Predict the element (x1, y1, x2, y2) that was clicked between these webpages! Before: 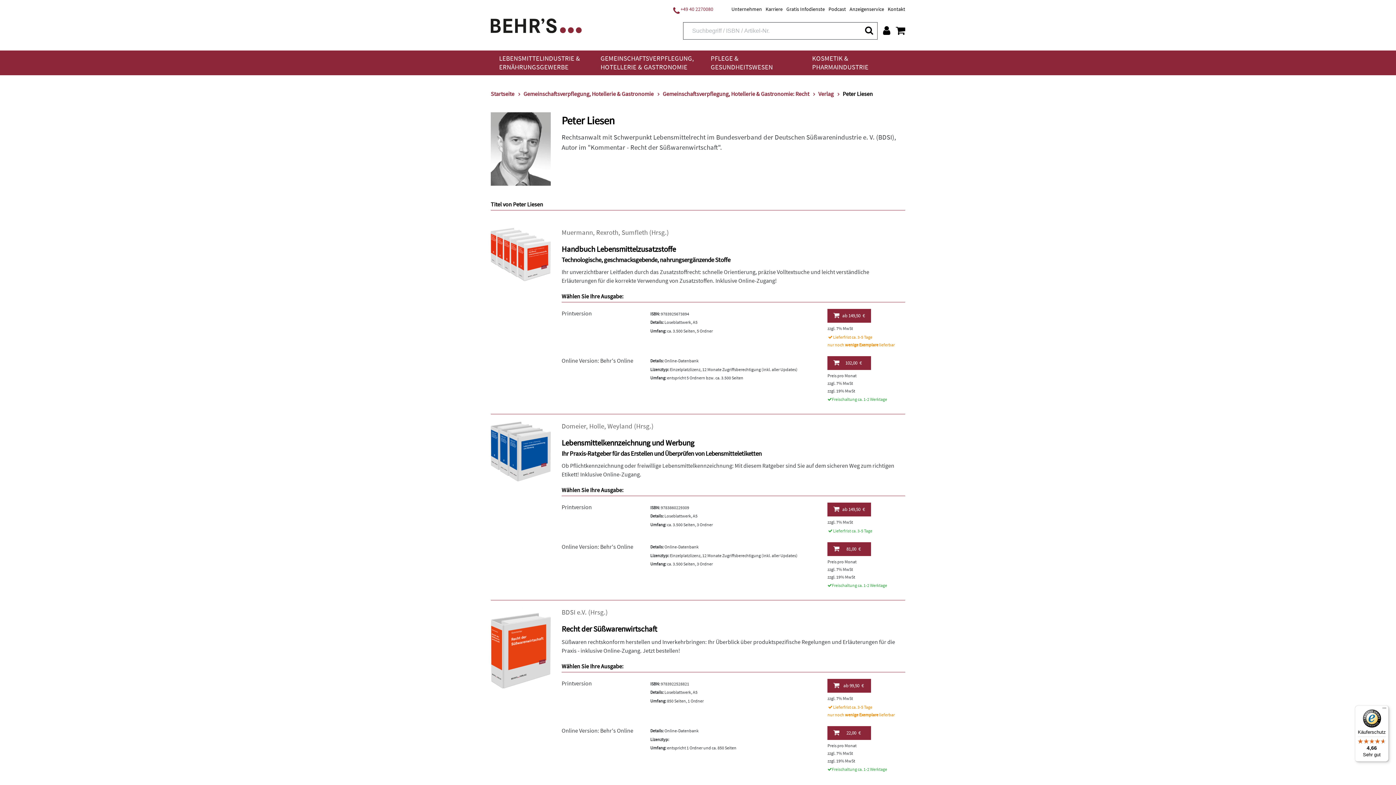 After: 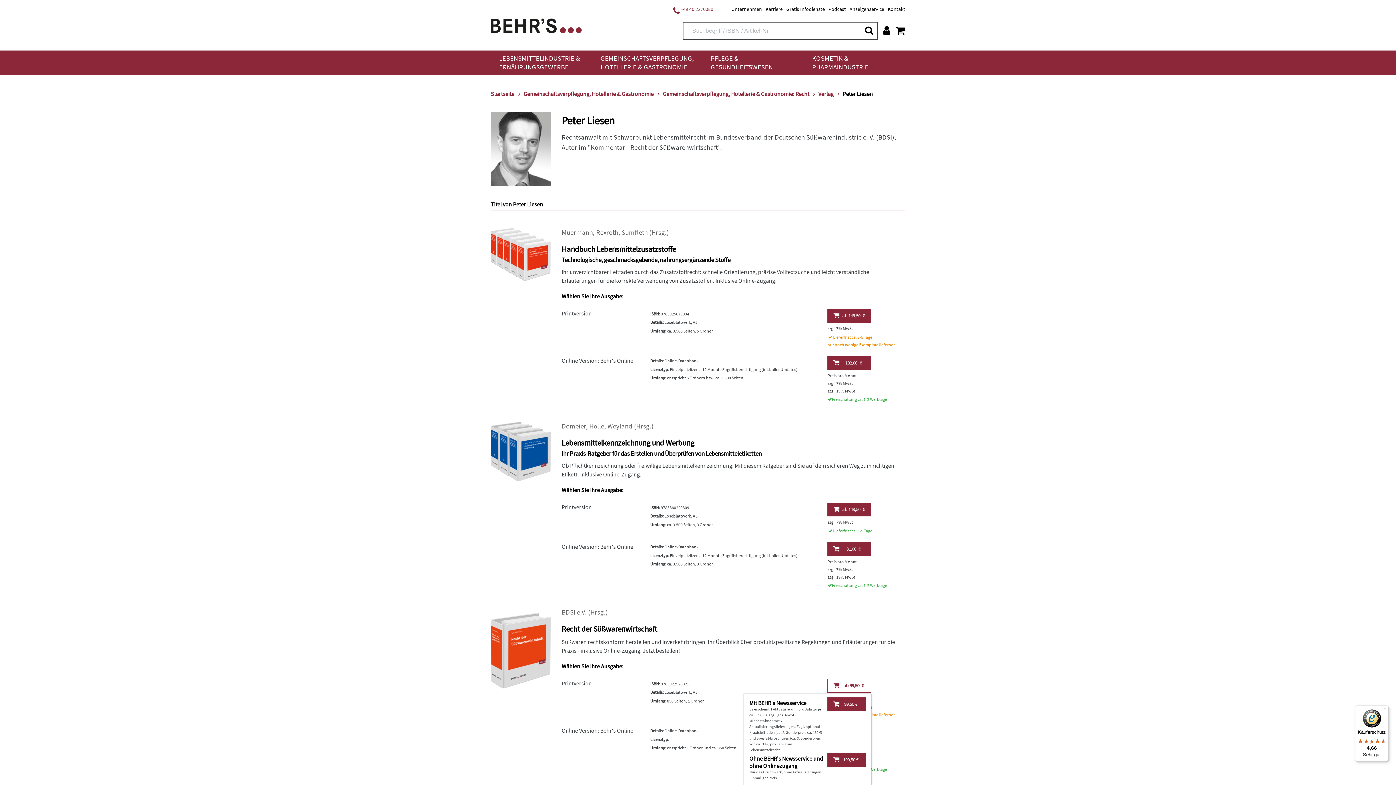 Action: bbox: (828, 679, 871, 692) label: ab 99,50  €